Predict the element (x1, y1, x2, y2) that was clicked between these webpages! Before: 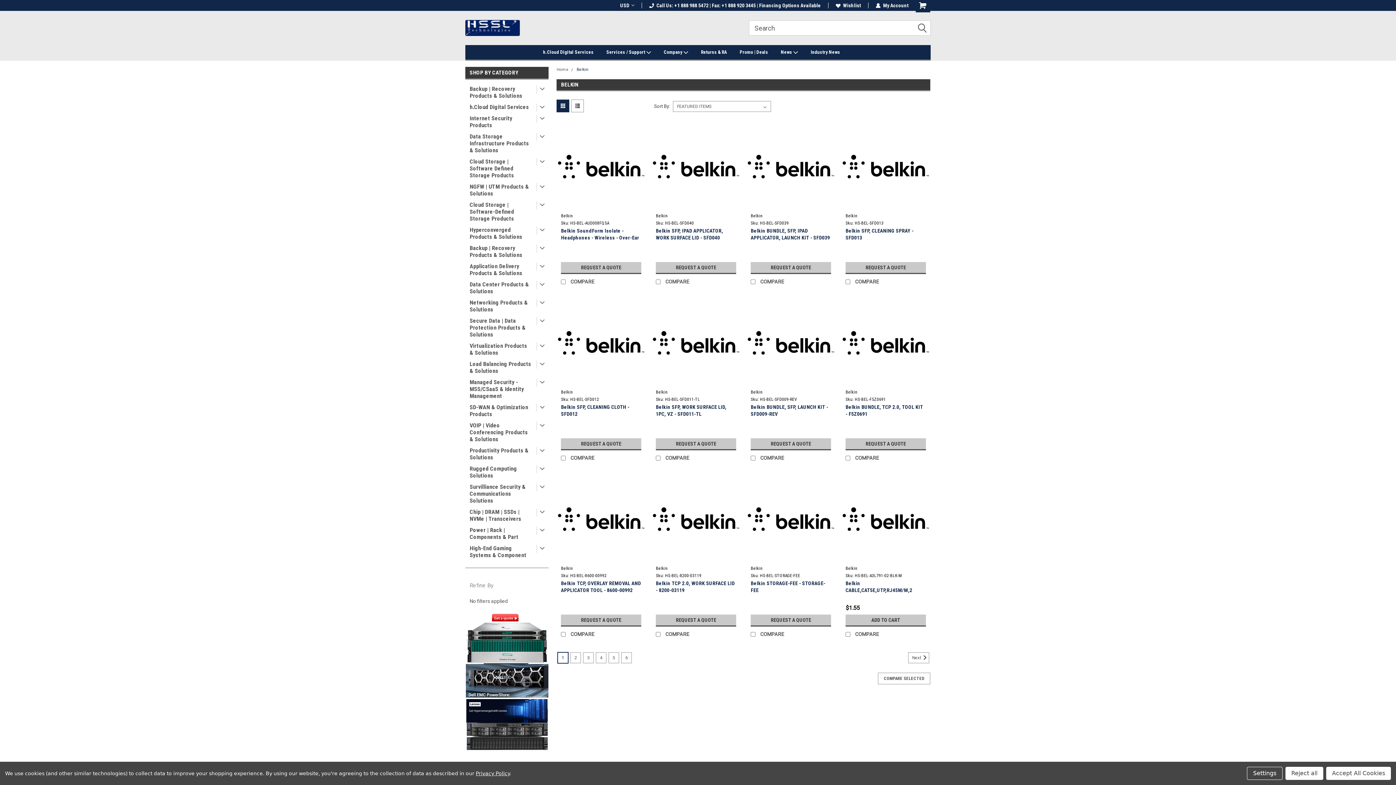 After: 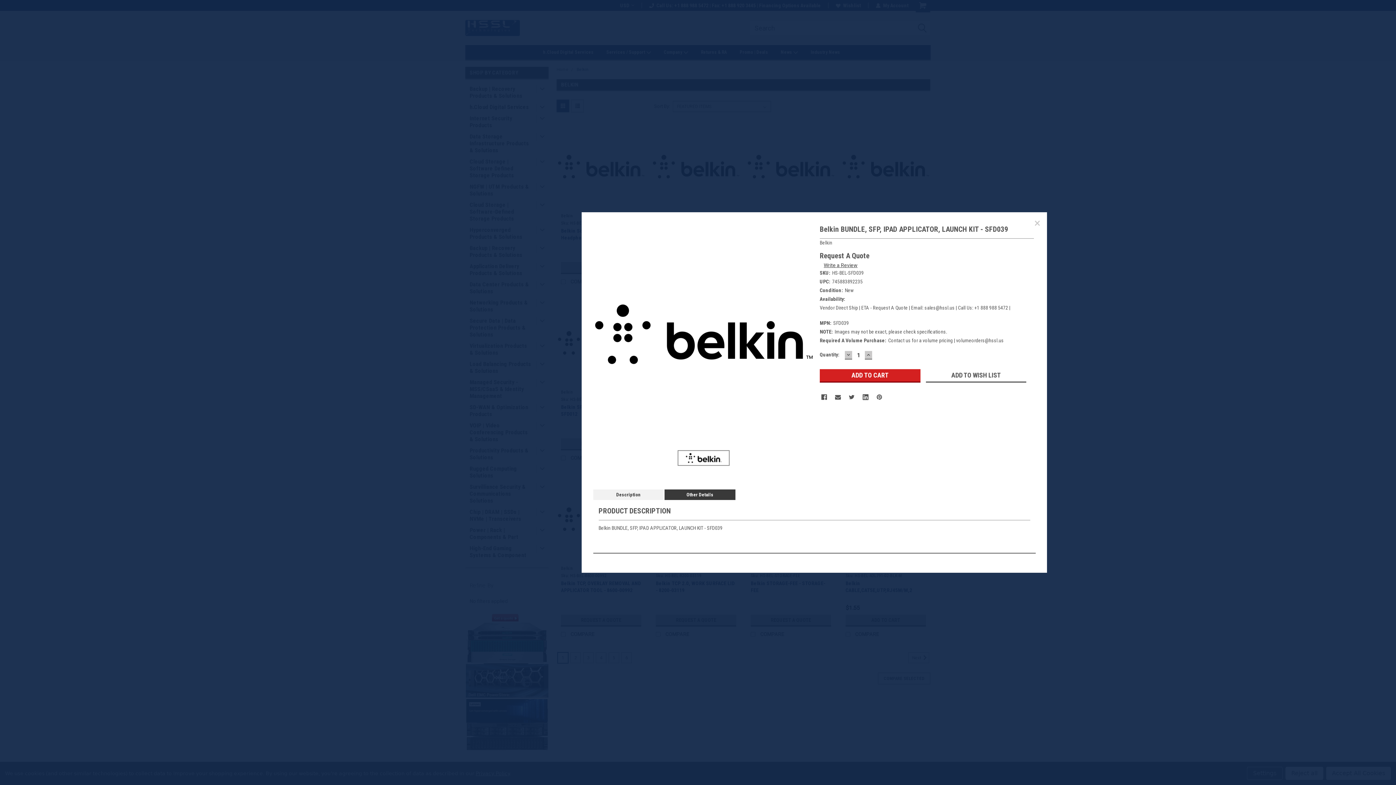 Action: bbox: (747, 199, 834, 210) label: Quick View